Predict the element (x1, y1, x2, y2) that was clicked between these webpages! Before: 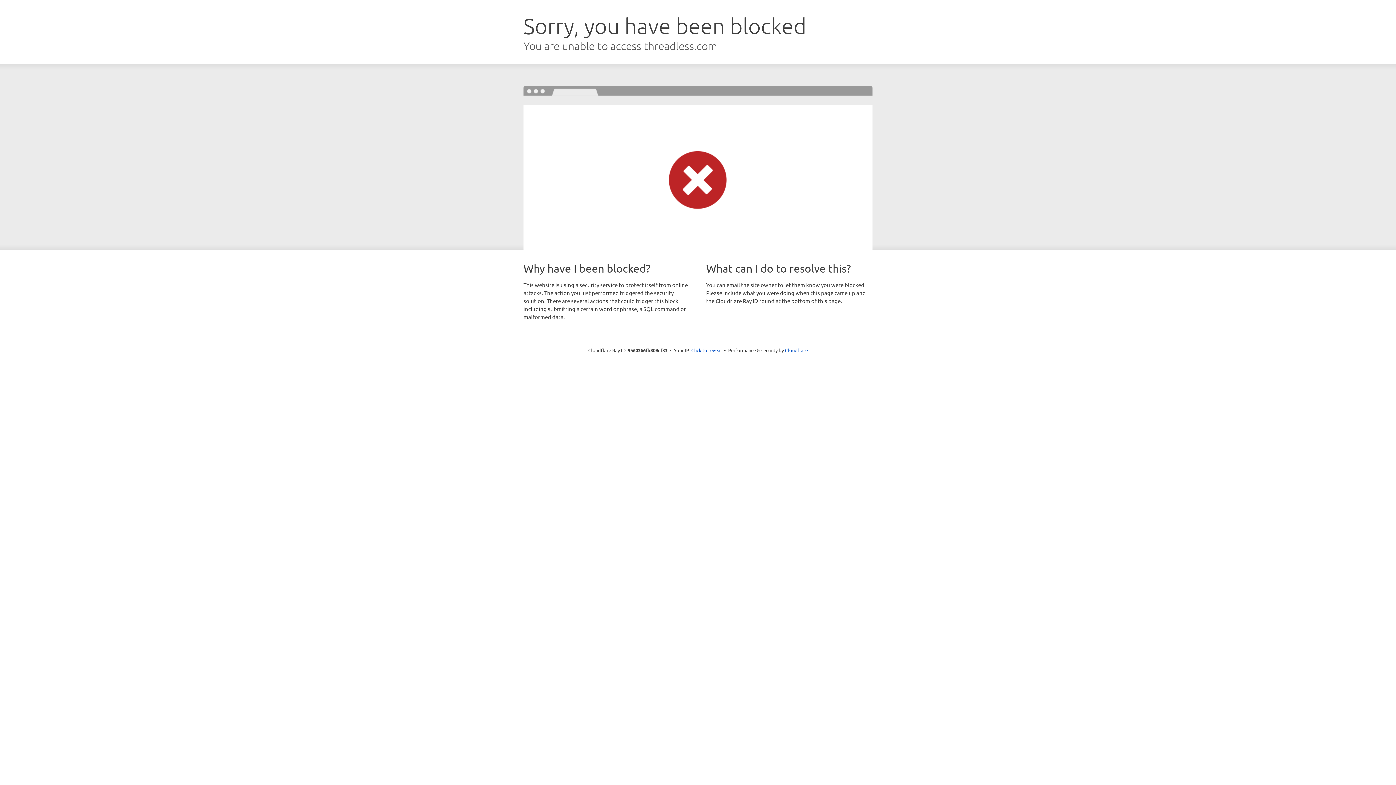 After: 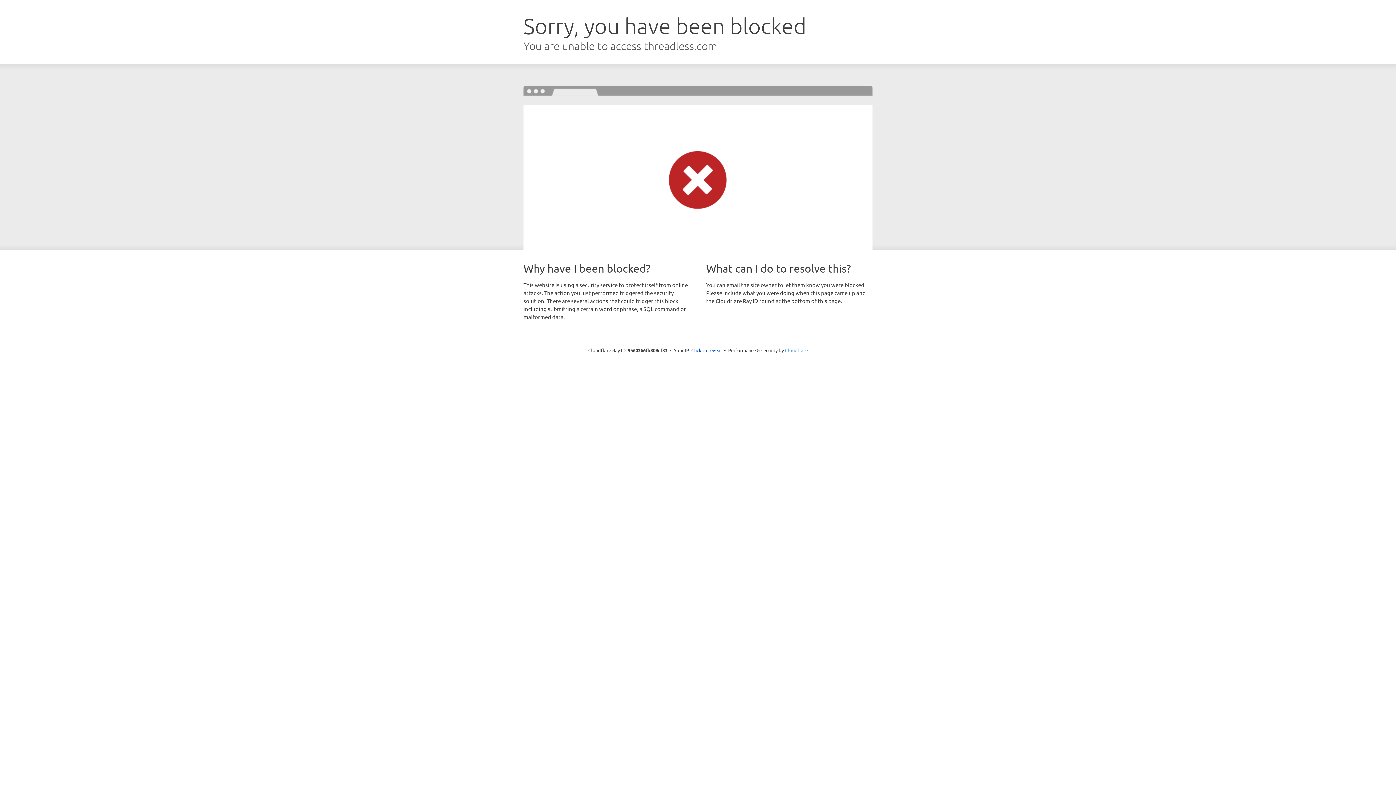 Action: bbox: (785, 347, 808, 353) label: Cloudflare